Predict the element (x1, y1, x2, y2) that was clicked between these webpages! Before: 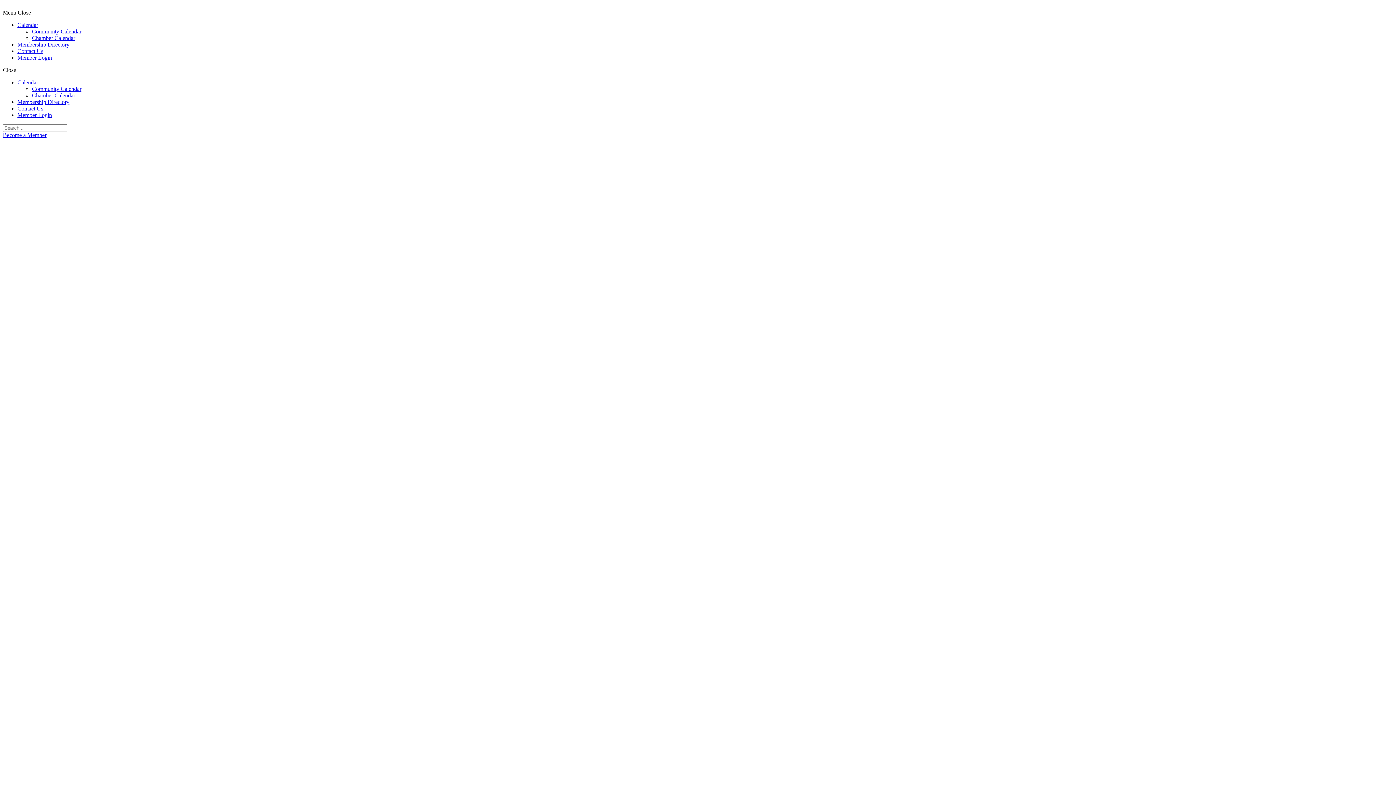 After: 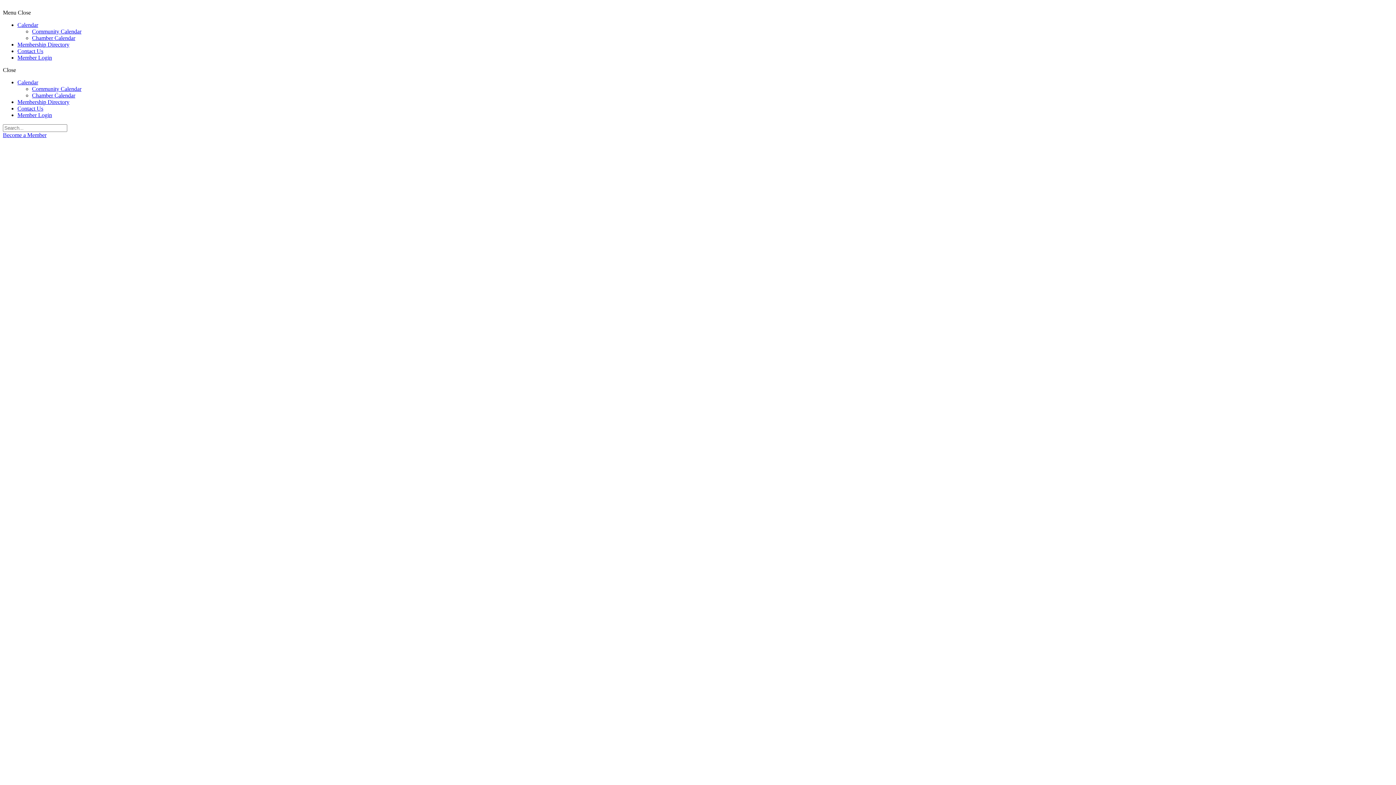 Action: label: Membership Directory bbox: (17, 41, 69, 47)